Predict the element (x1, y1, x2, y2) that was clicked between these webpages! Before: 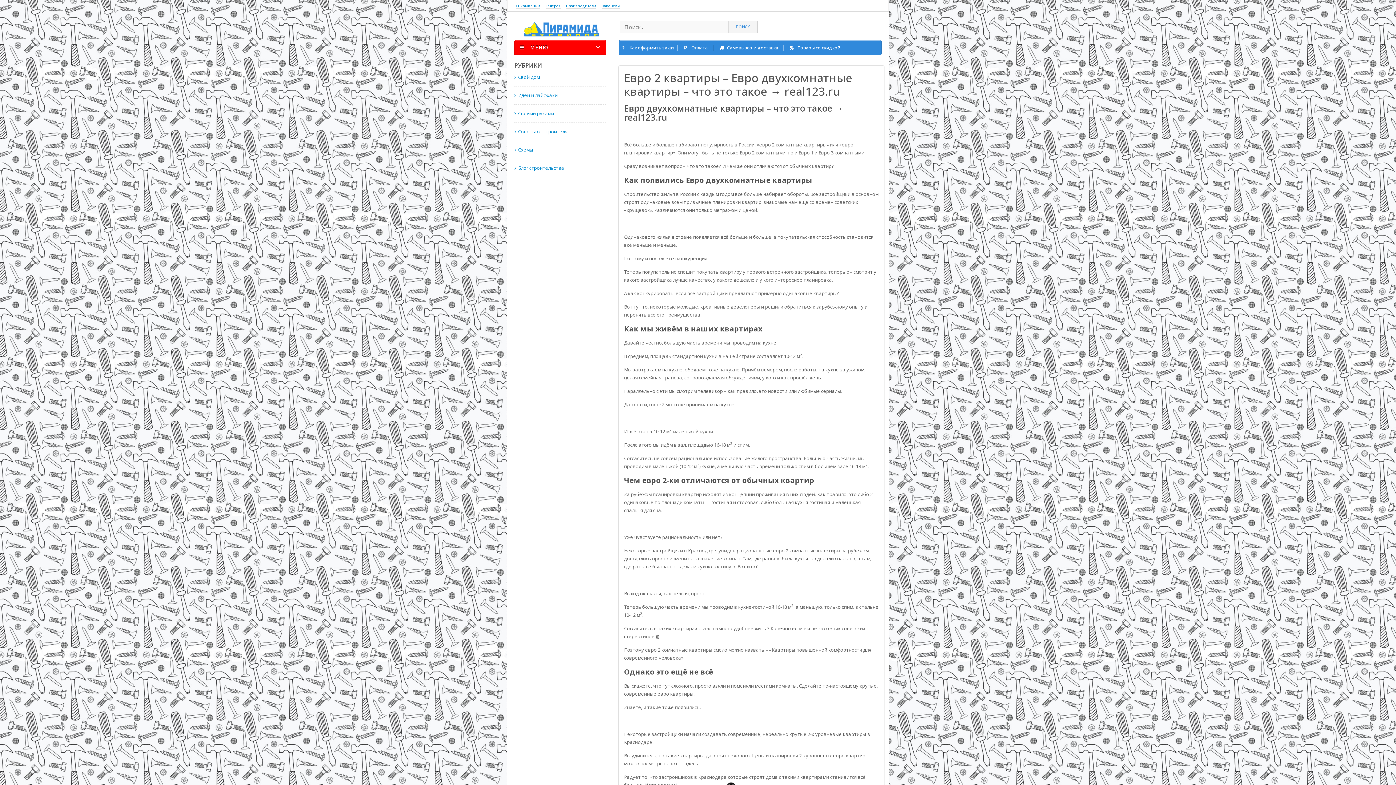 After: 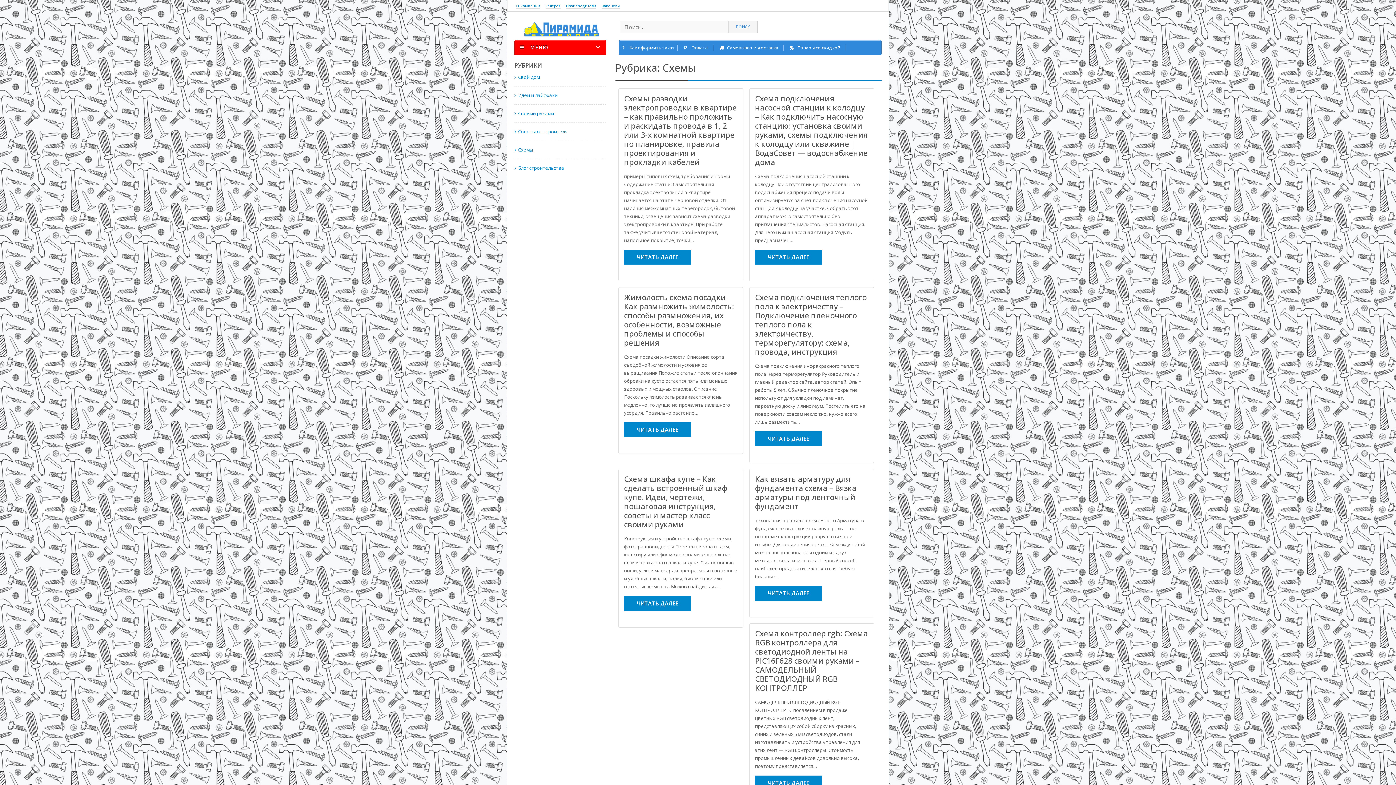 Action: bbox: (514, 146, 533, 153) label: Схемы